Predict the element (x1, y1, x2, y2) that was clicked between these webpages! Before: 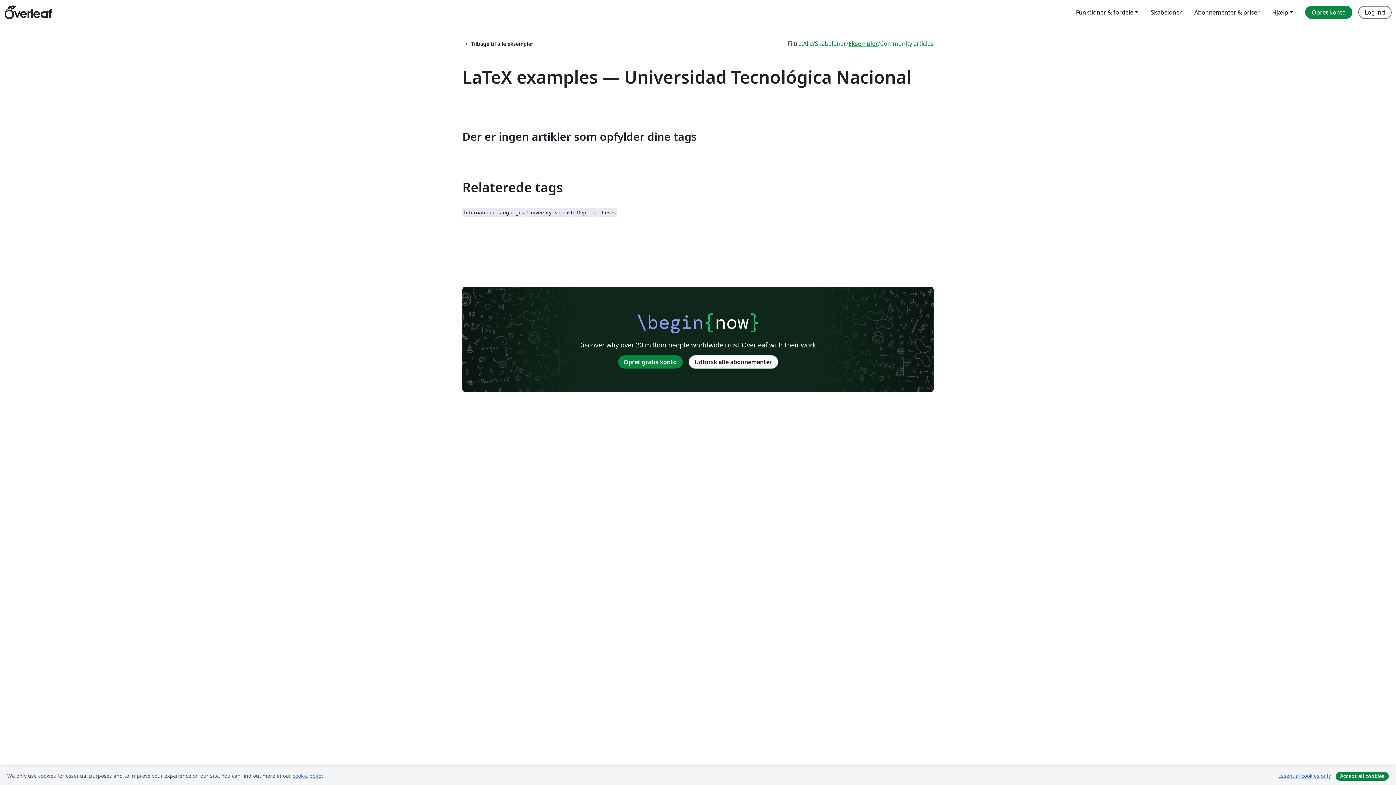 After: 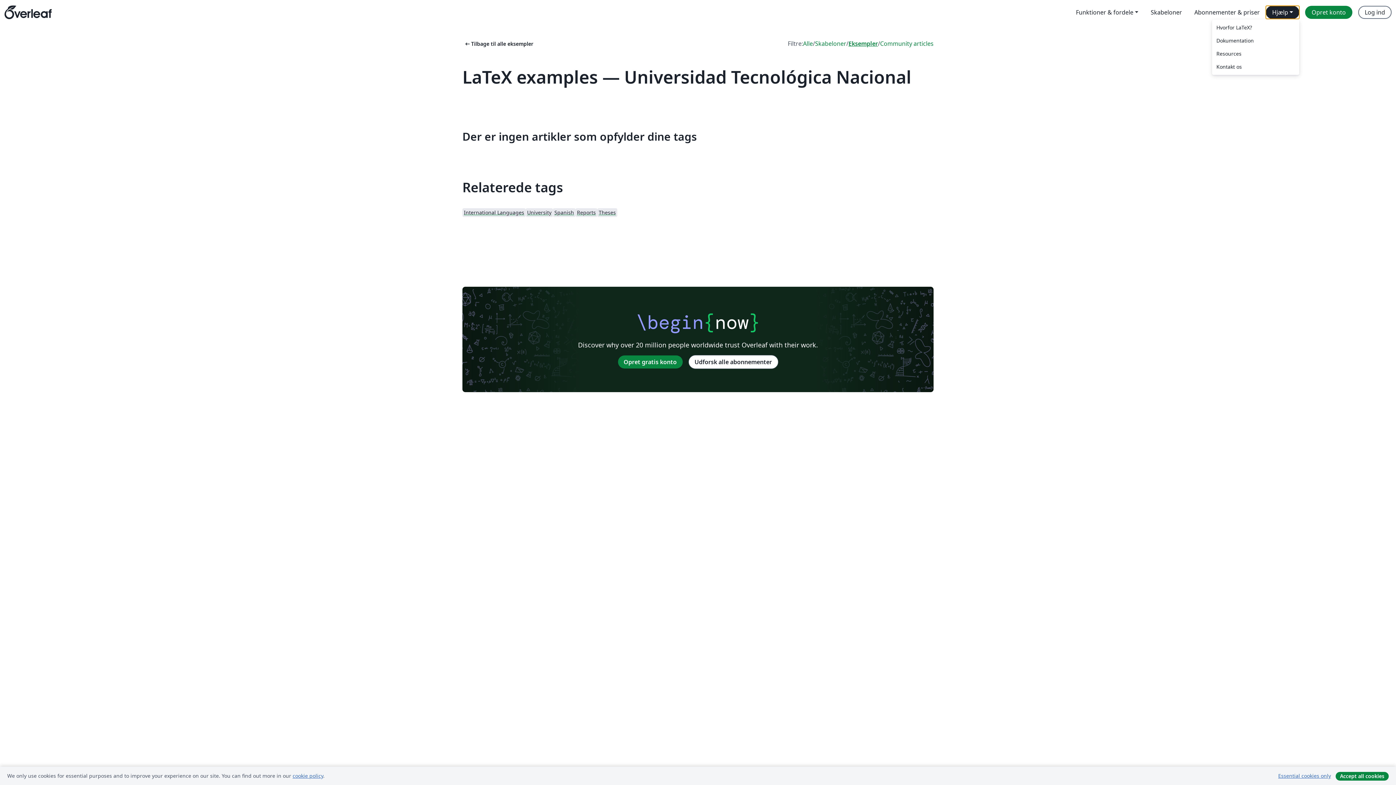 Action: bbox: (1266, 5, 1299, 18) label: Hjælp